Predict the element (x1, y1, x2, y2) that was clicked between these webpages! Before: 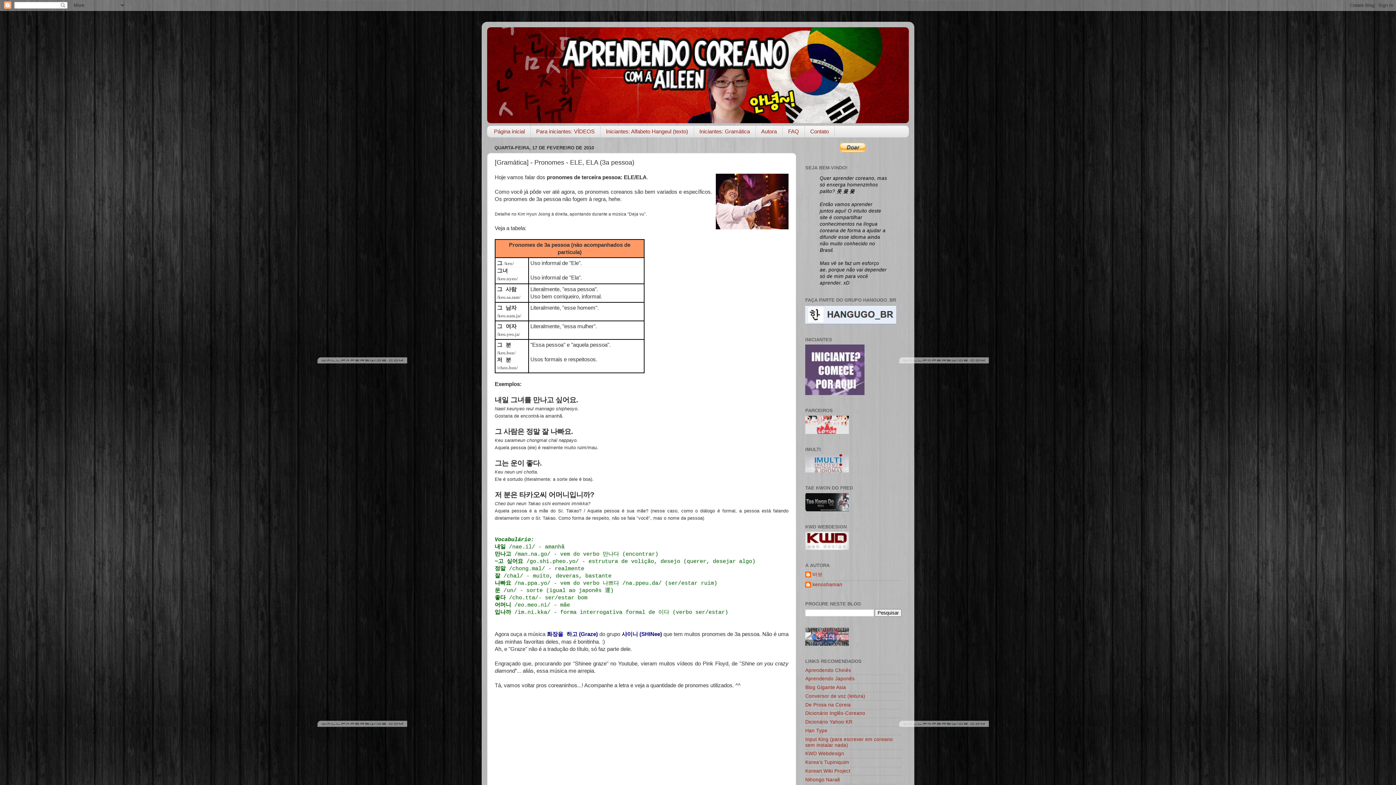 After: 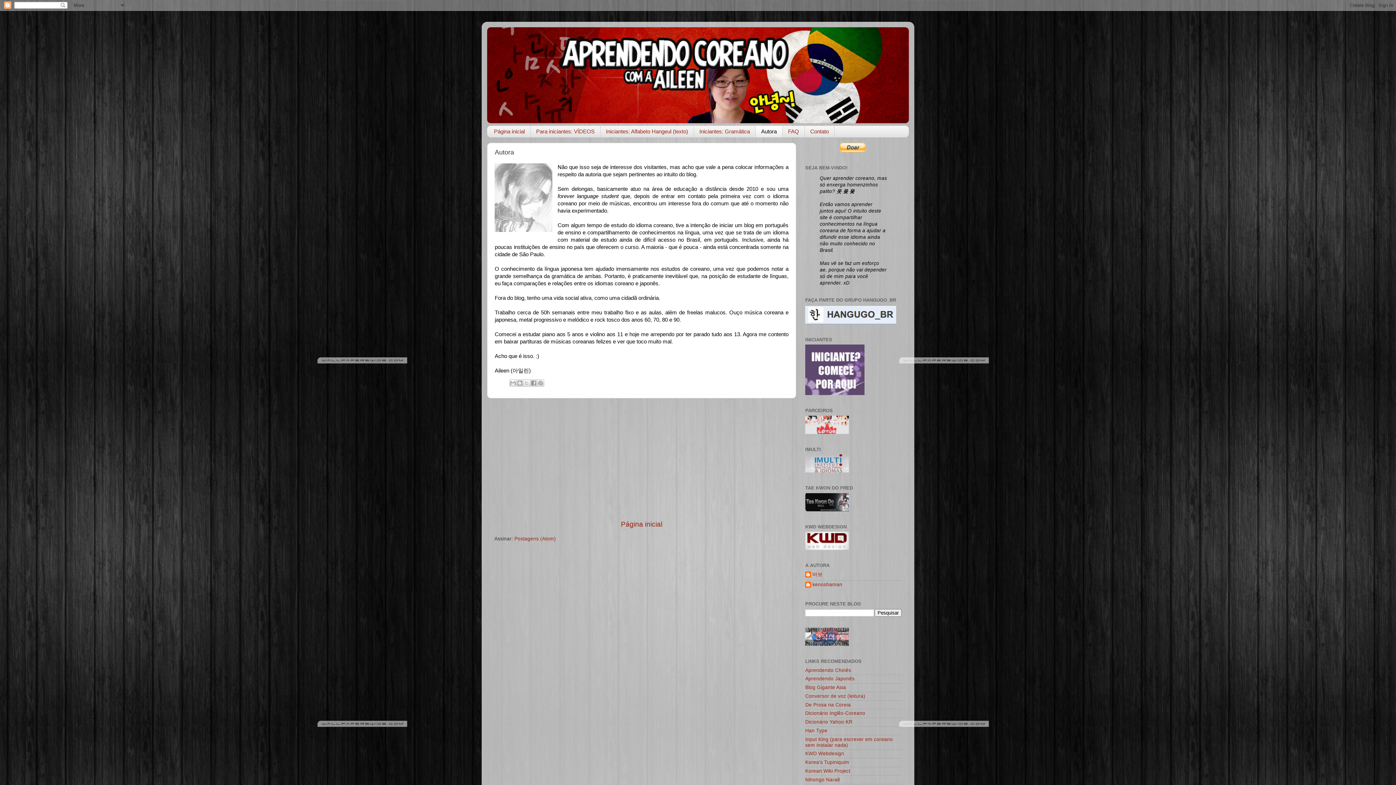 Action: bbox: (755, 125, 782, 137) label: Autora